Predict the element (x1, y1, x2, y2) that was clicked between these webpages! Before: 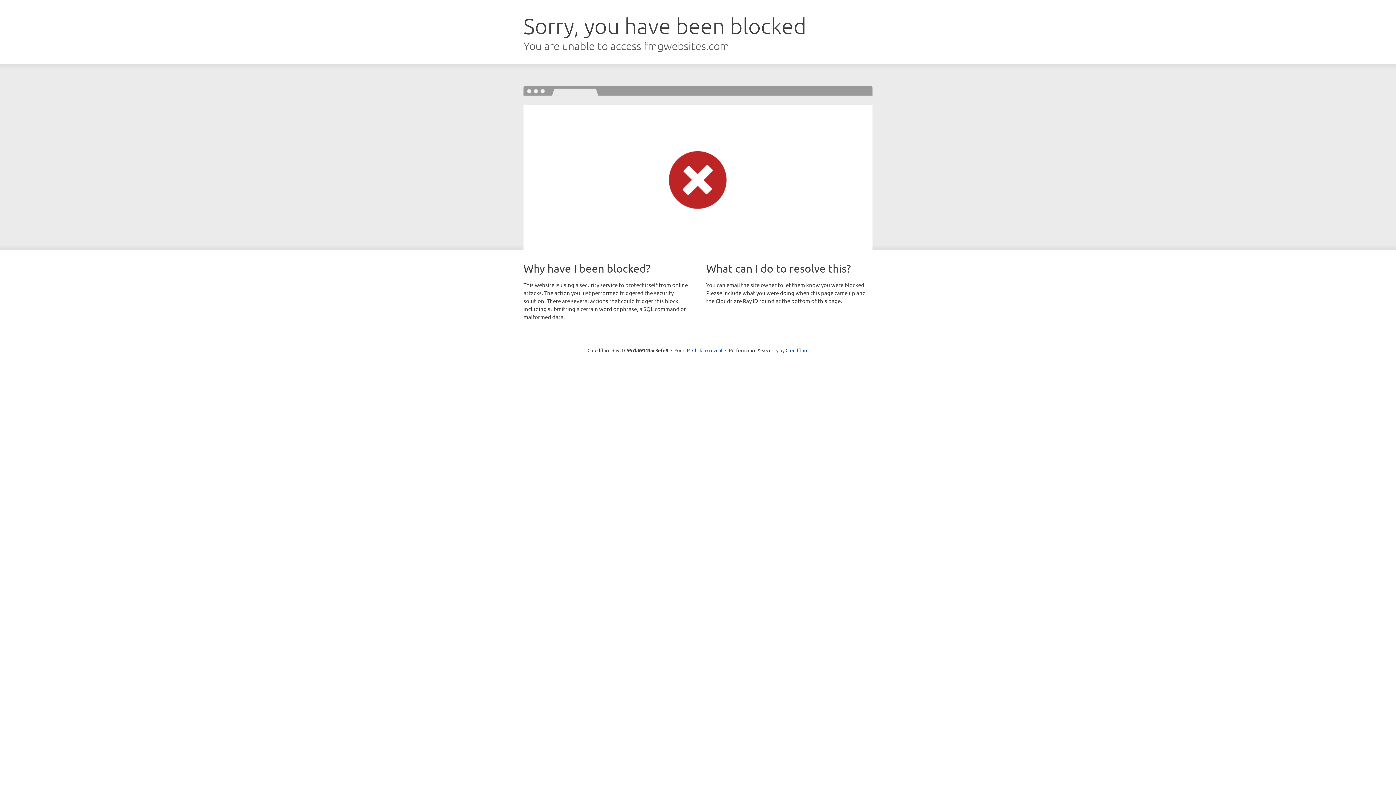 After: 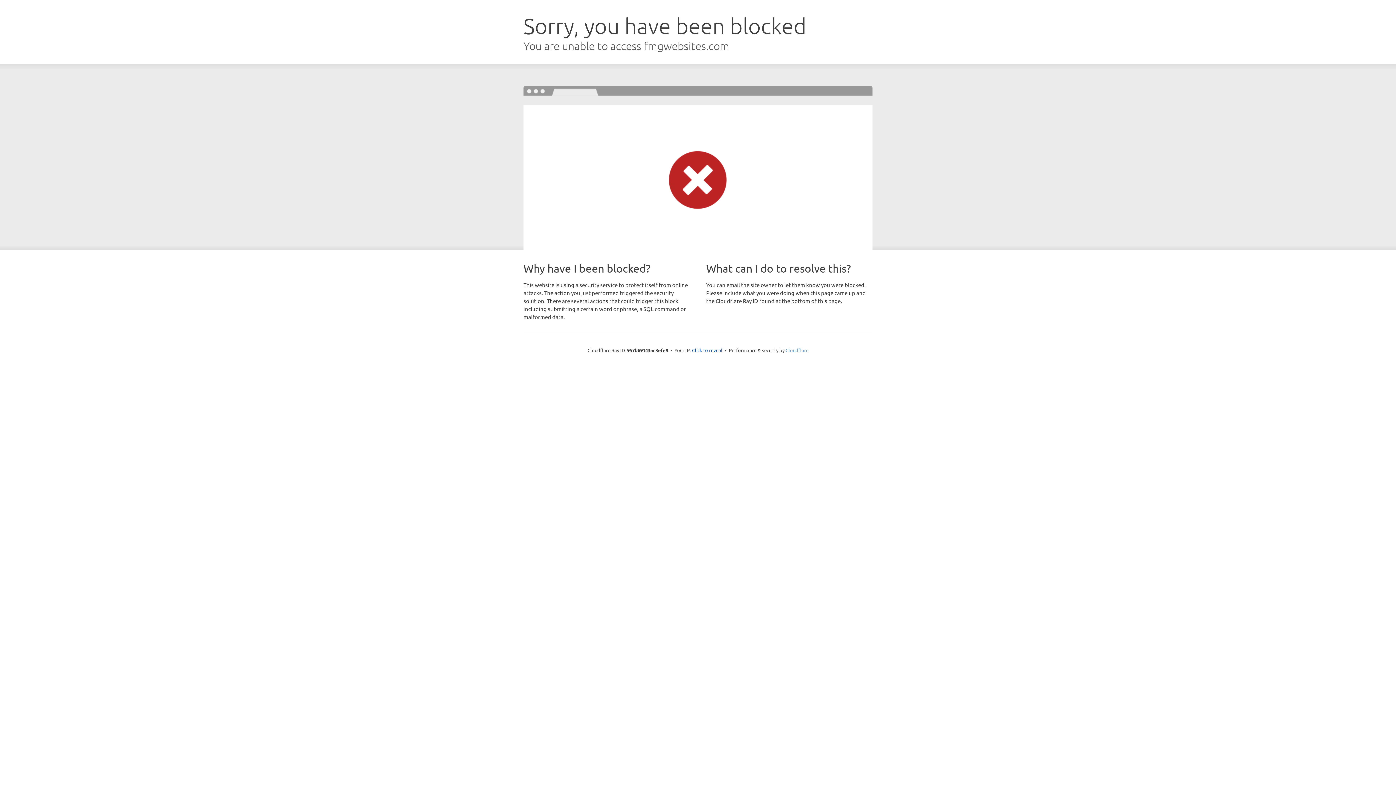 Action: label: Cloudflare bbox: (785, 347, 808, 353)